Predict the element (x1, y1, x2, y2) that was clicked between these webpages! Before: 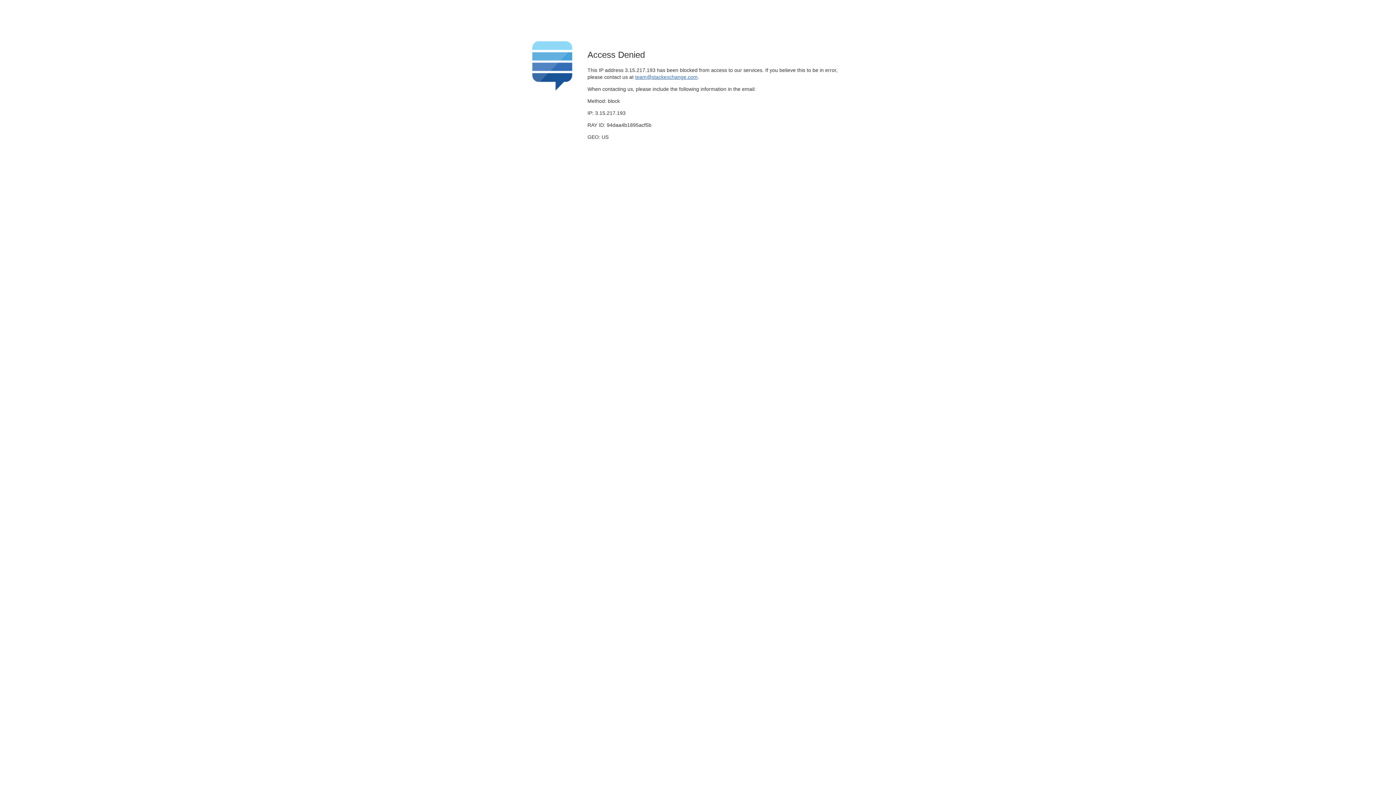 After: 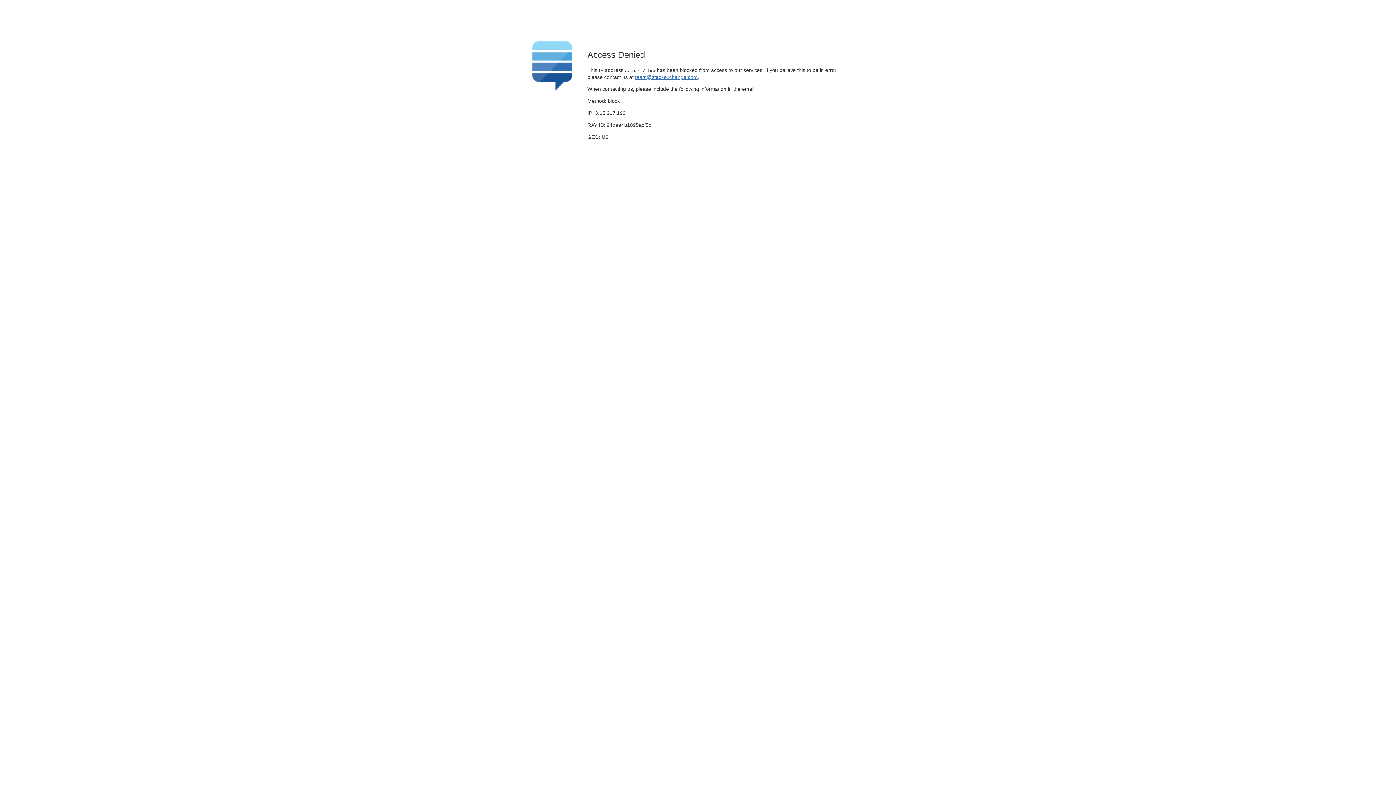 Action: label: team@stackexchange.com bbox: (635, 74, 697, 79)